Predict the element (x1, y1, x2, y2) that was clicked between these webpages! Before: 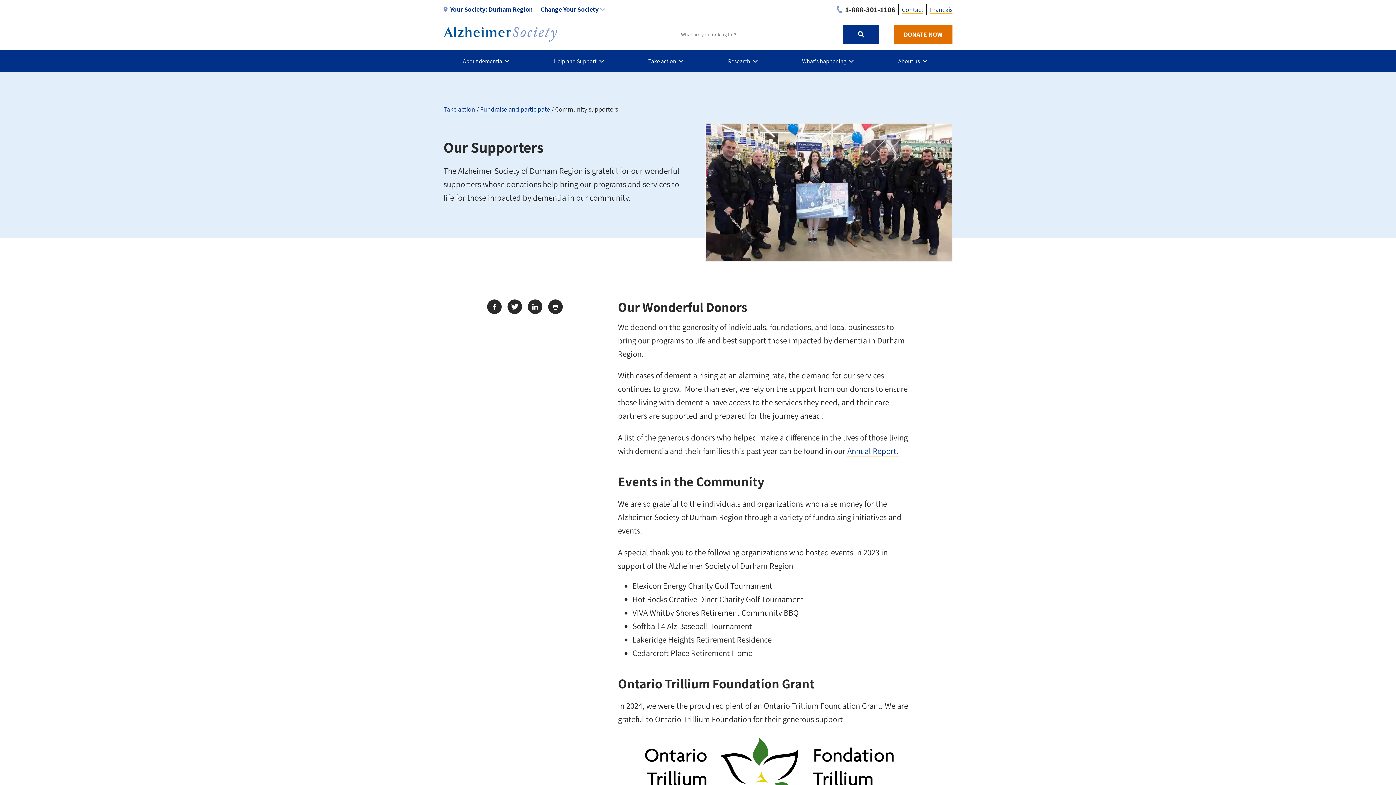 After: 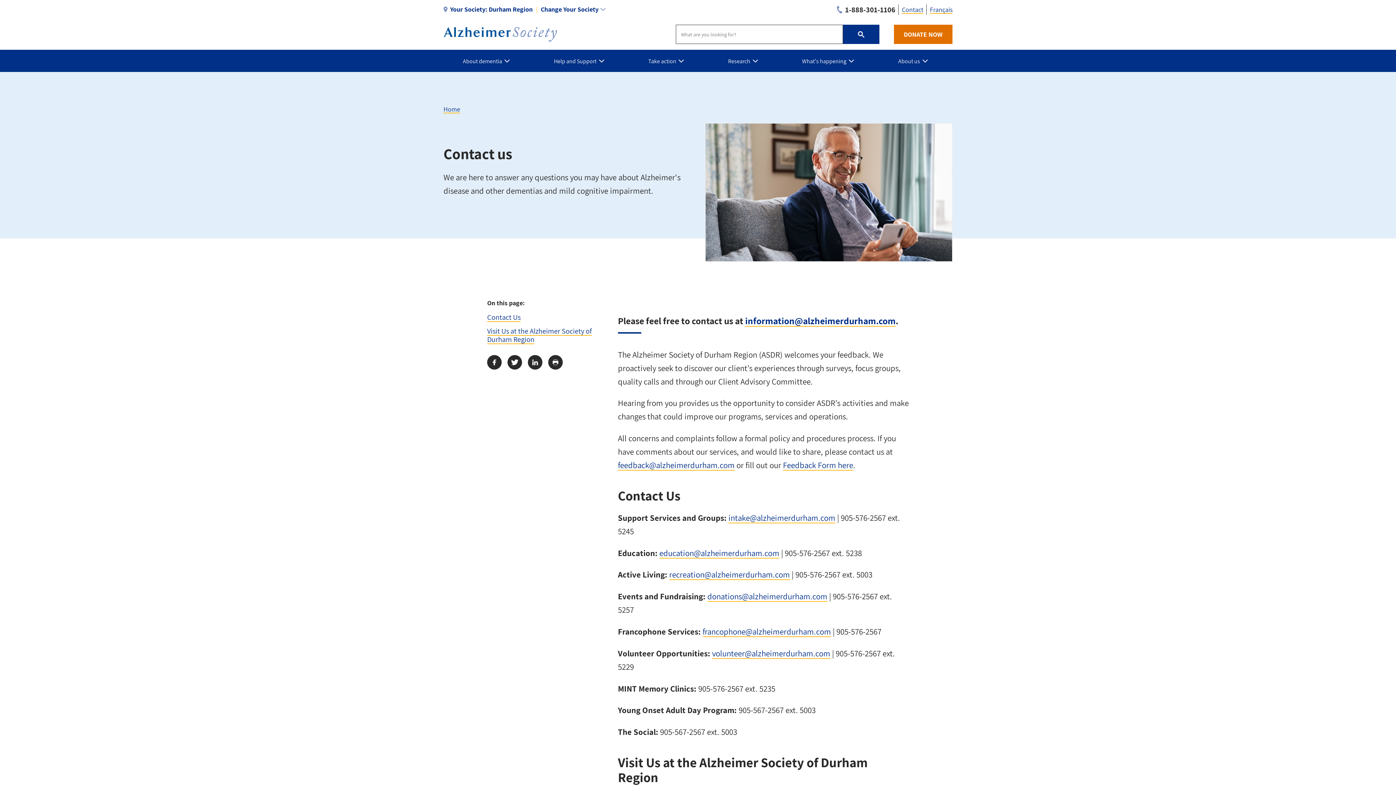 Action: label: Contact bbox: (902, 5, 923, 13)